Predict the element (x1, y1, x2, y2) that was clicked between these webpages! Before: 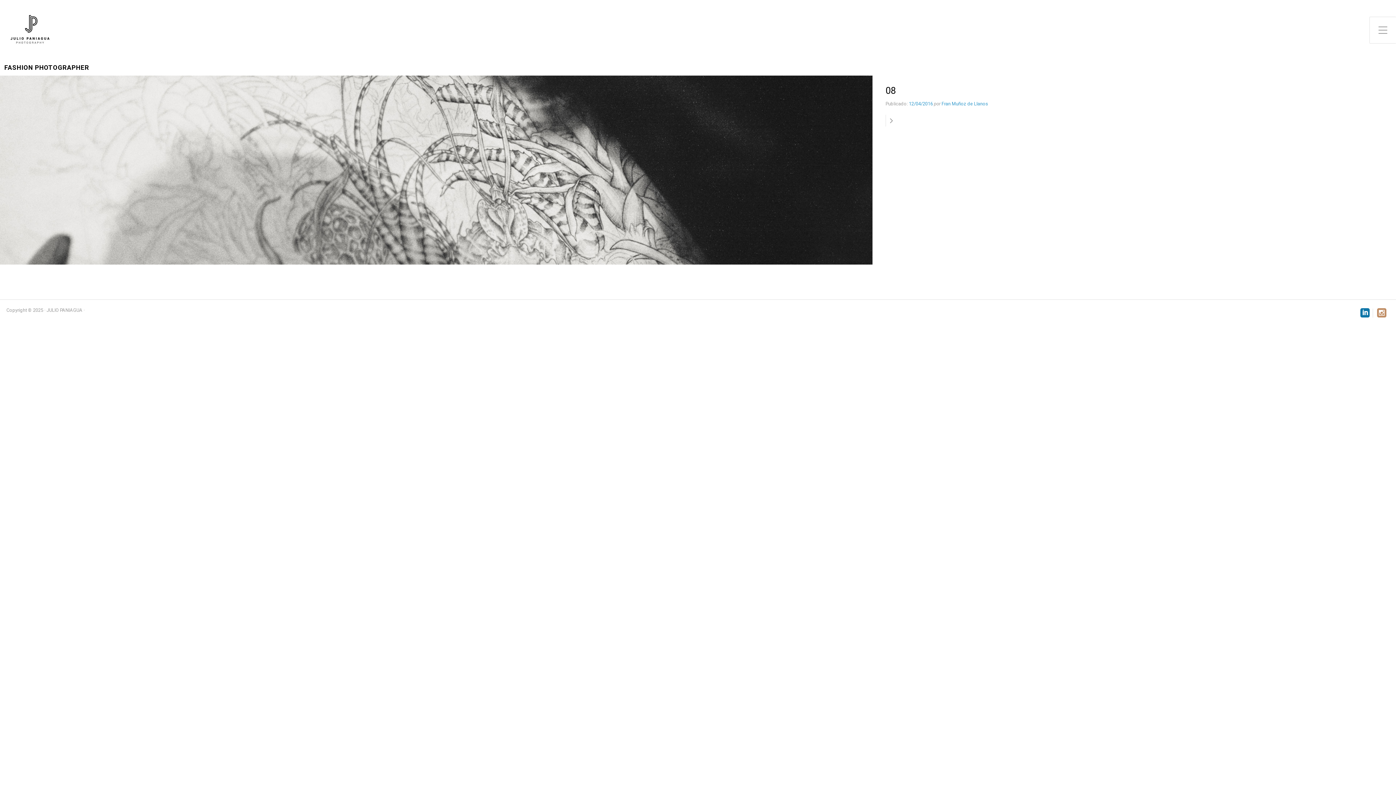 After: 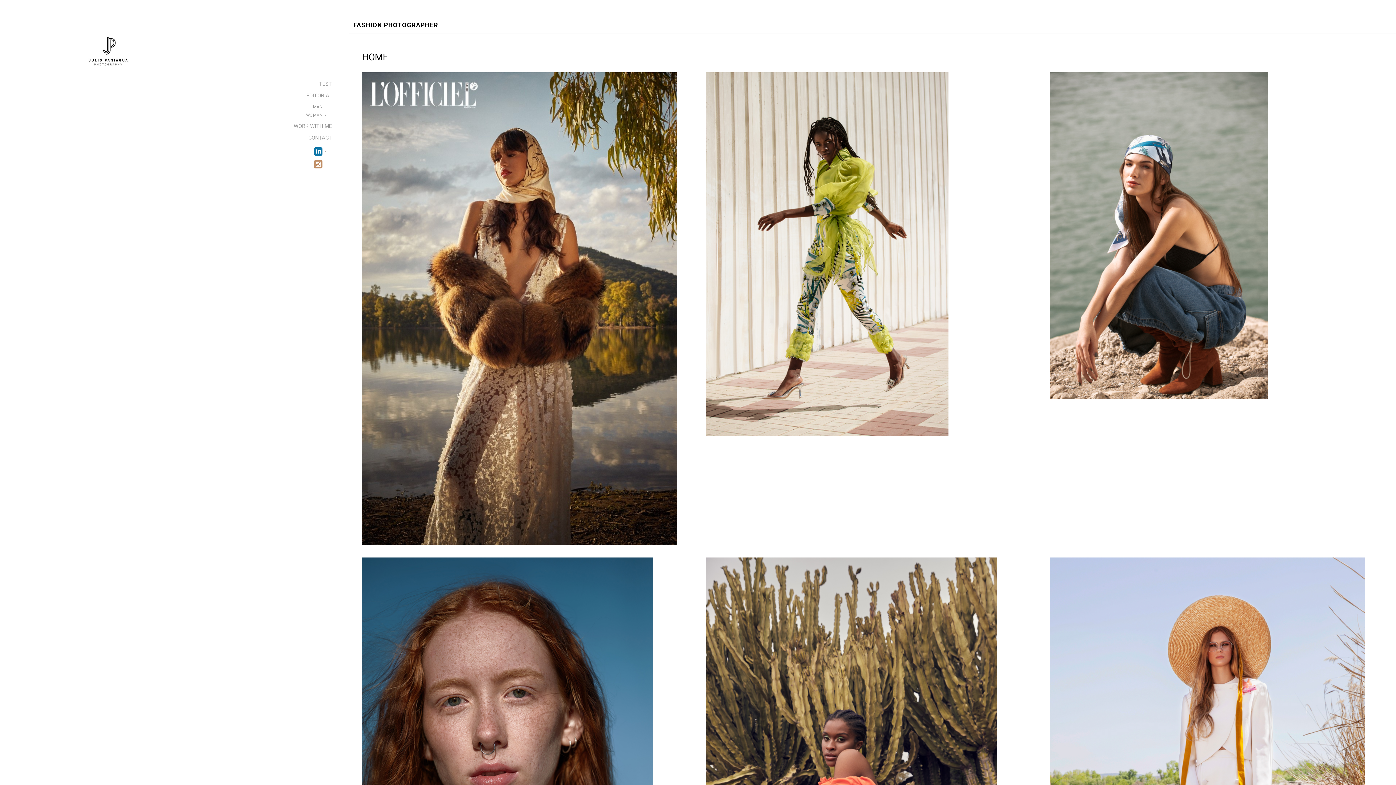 Action: bbox: (4, 64, 89, 71) label: FASHION PHOTOGRAPHER